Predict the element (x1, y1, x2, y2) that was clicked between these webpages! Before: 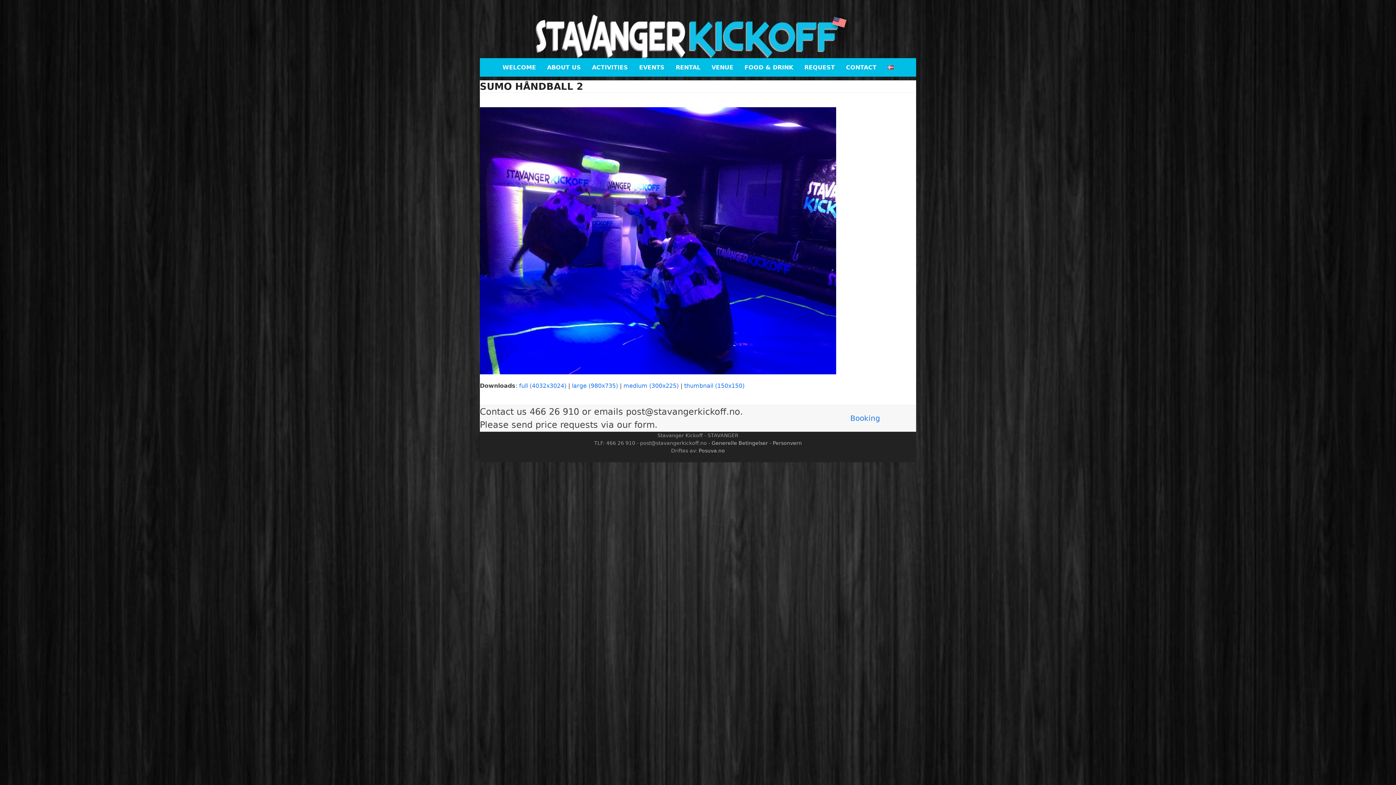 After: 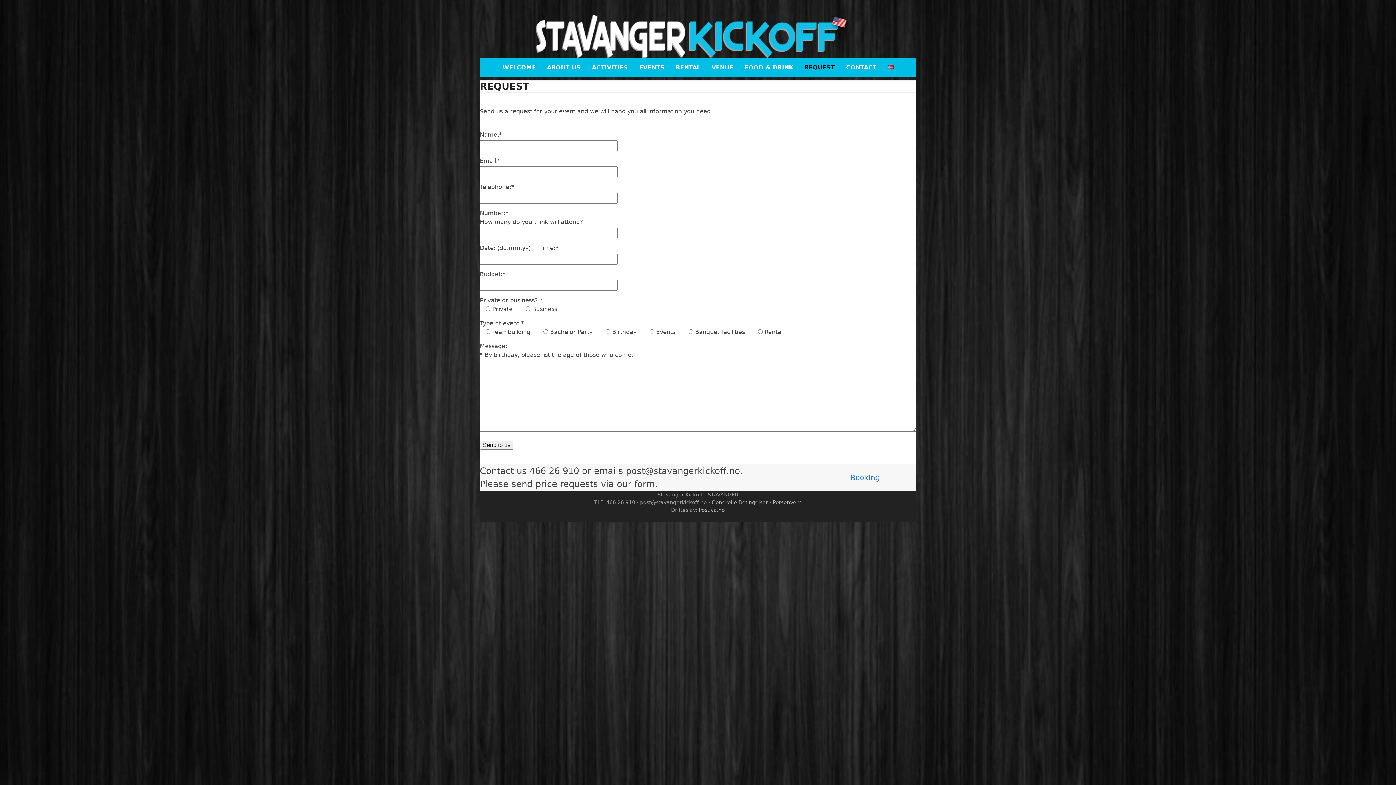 Action: bbox: (799, 58, 839, 76) label: REQUEST